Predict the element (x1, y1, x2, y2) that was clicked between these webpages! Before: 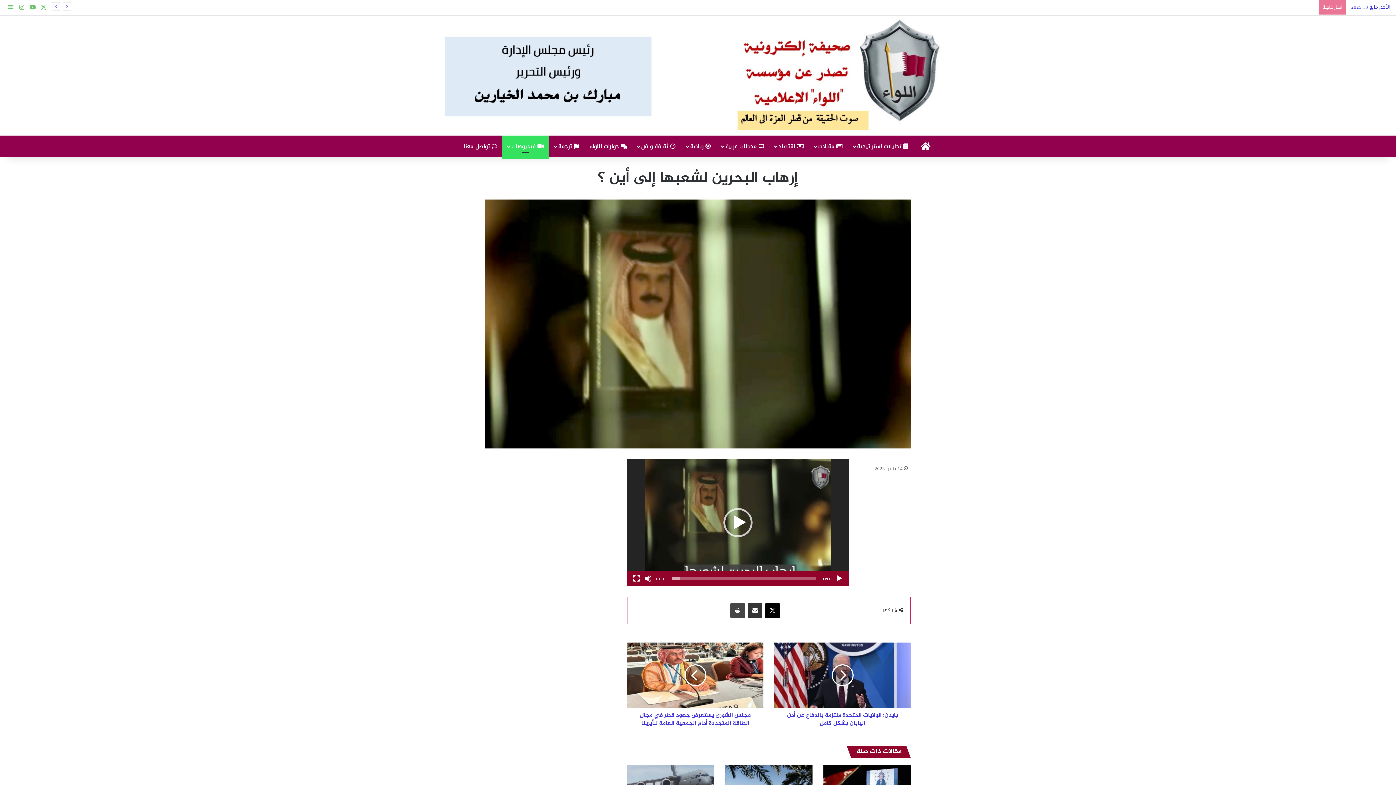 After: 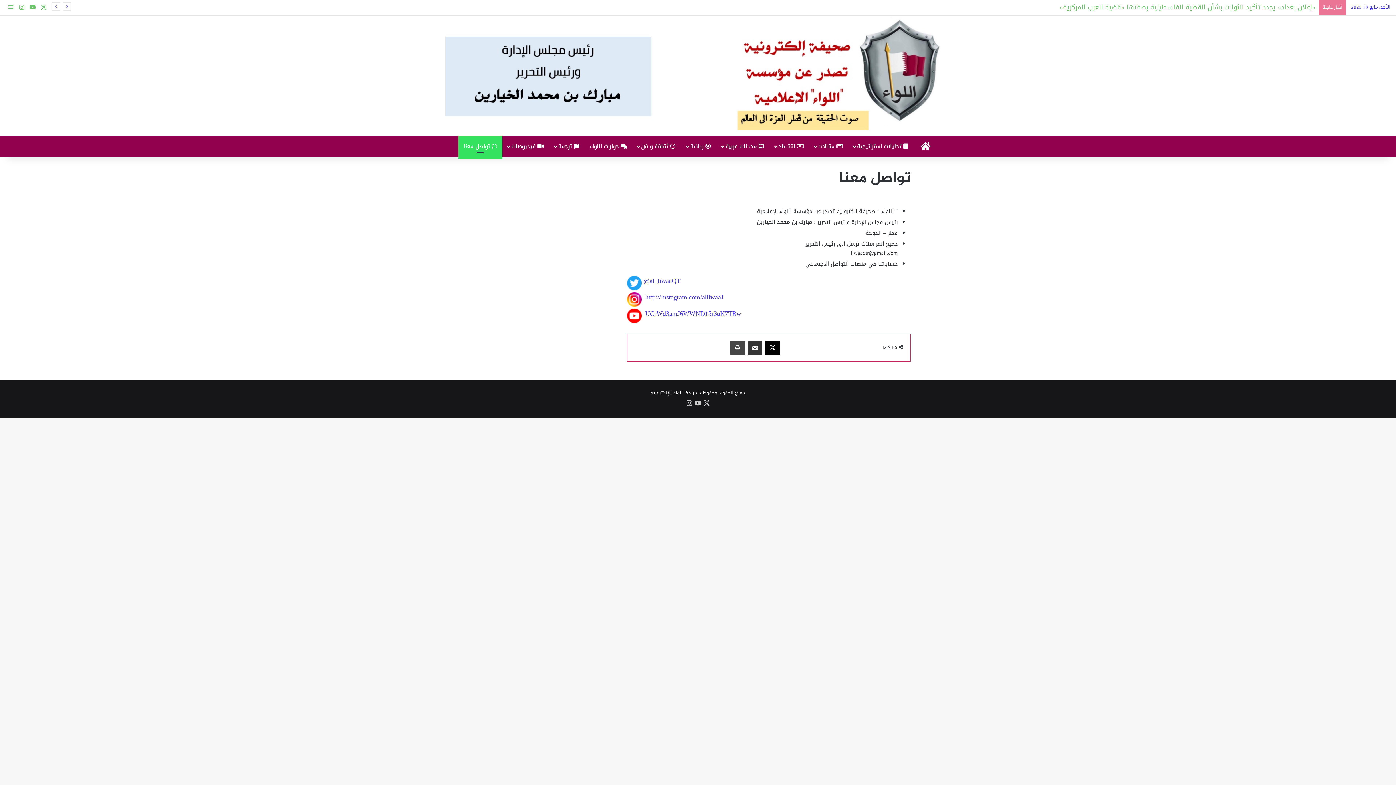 Action: label:  تواصل معنا bbox: (458, 135, 502, 157)